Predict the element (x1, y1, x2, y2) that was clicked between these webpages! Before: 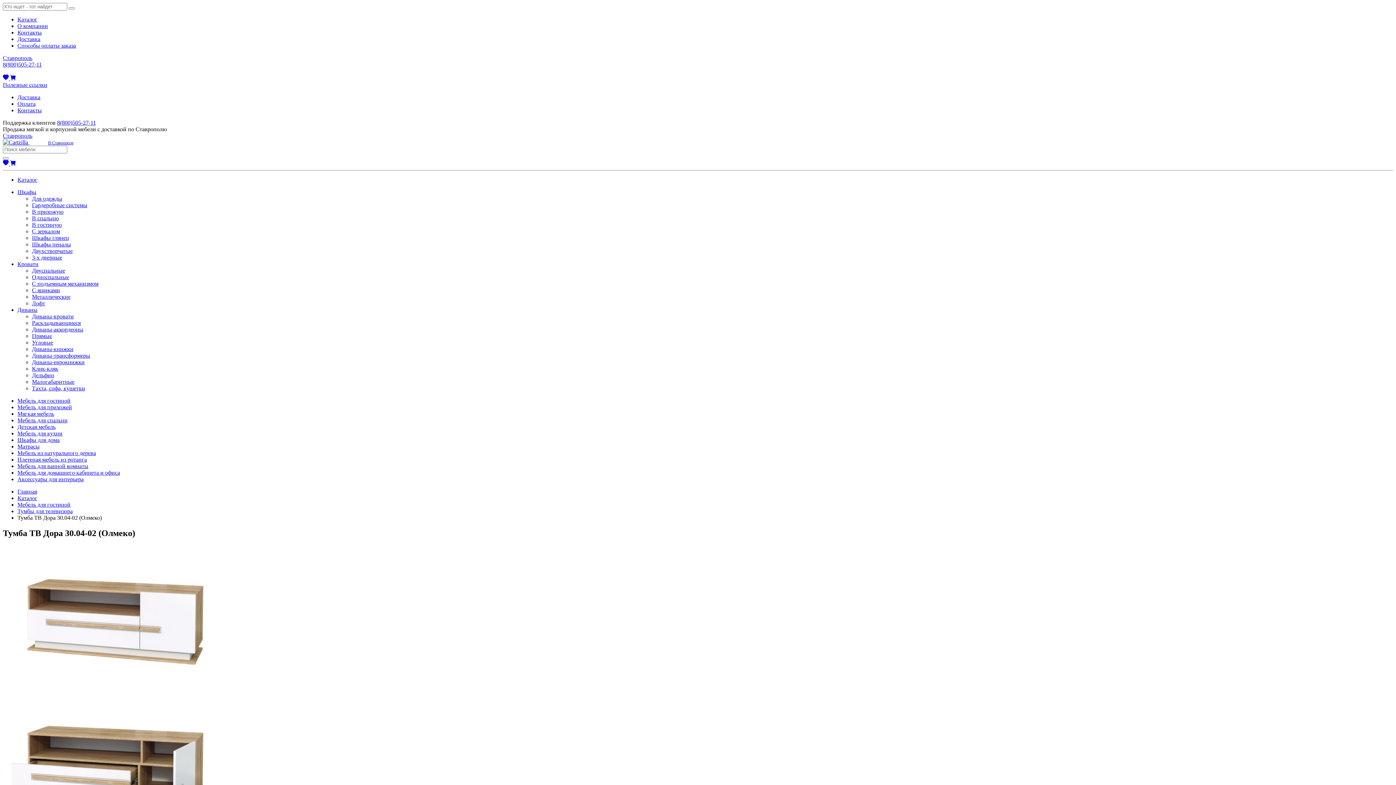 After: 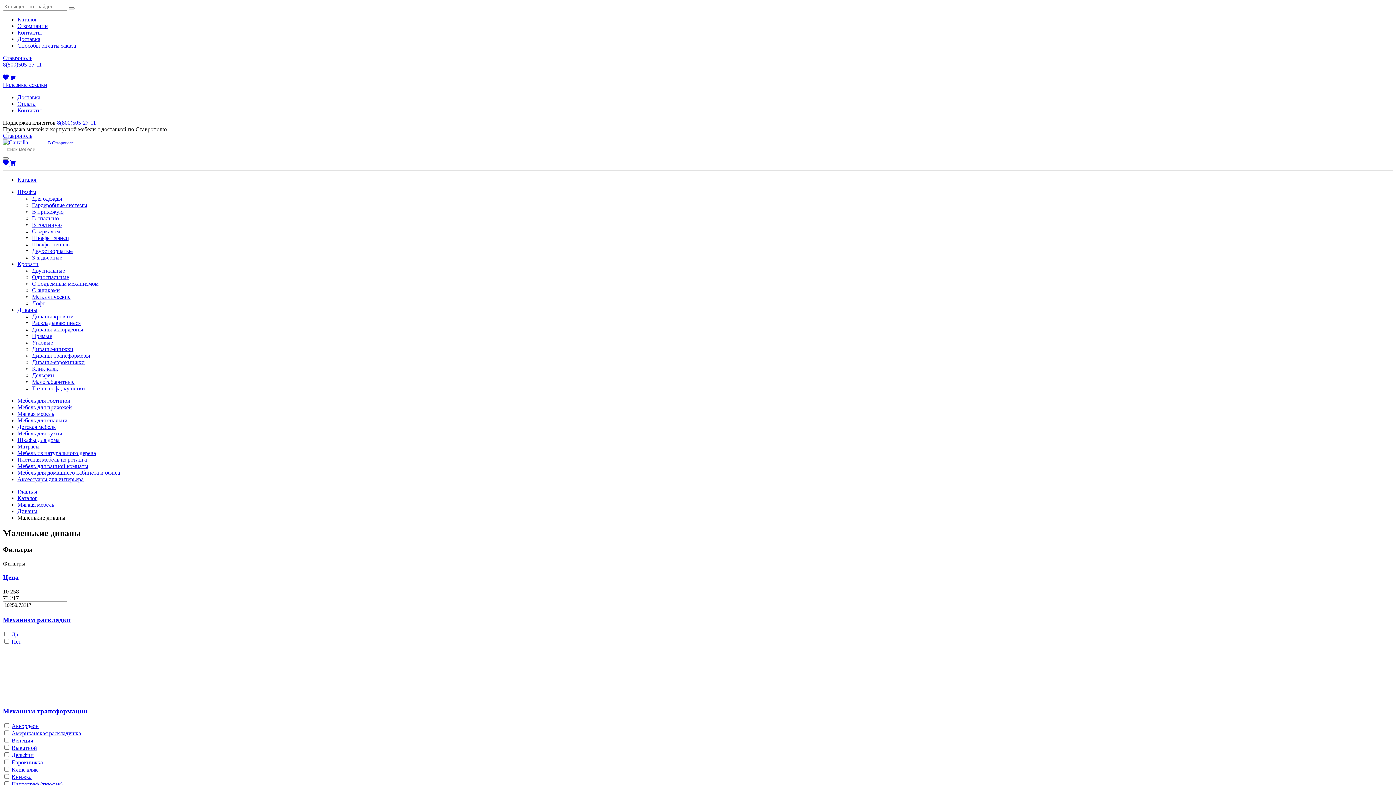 Action: bbox: (32, 378, 74, 385) label: Малогабаритные